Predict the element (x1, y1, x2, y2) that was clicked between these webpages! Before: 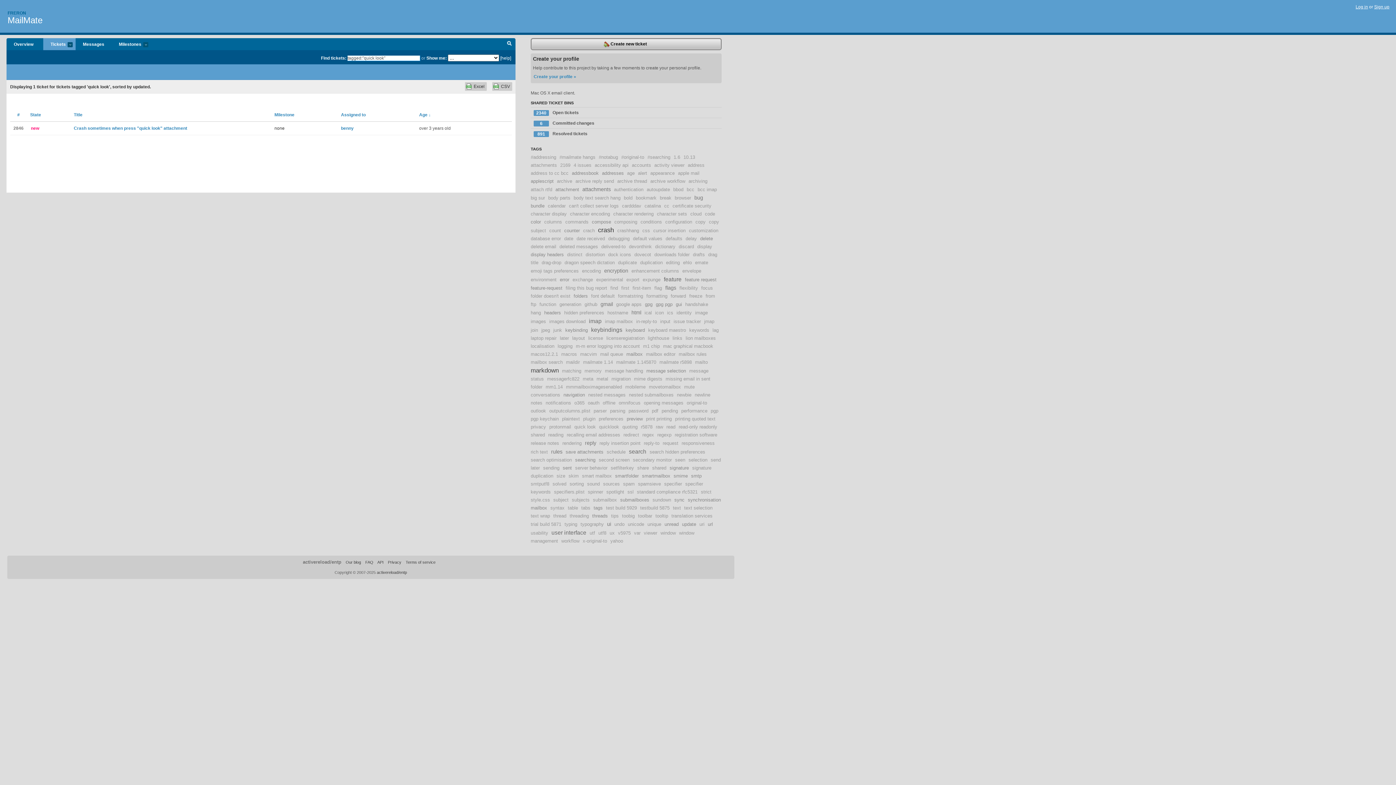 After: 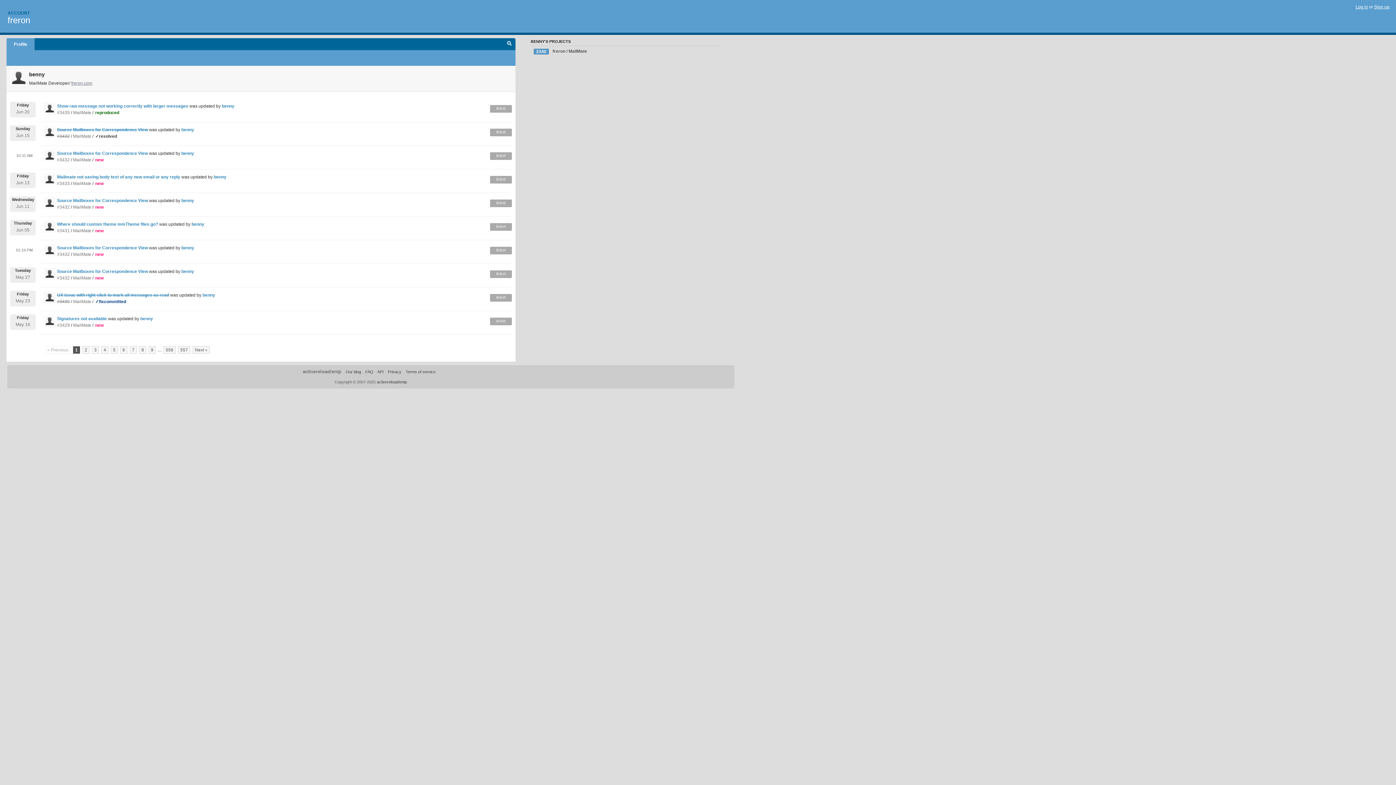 Action: bbox: (341, 125, 353, 130) label: benny